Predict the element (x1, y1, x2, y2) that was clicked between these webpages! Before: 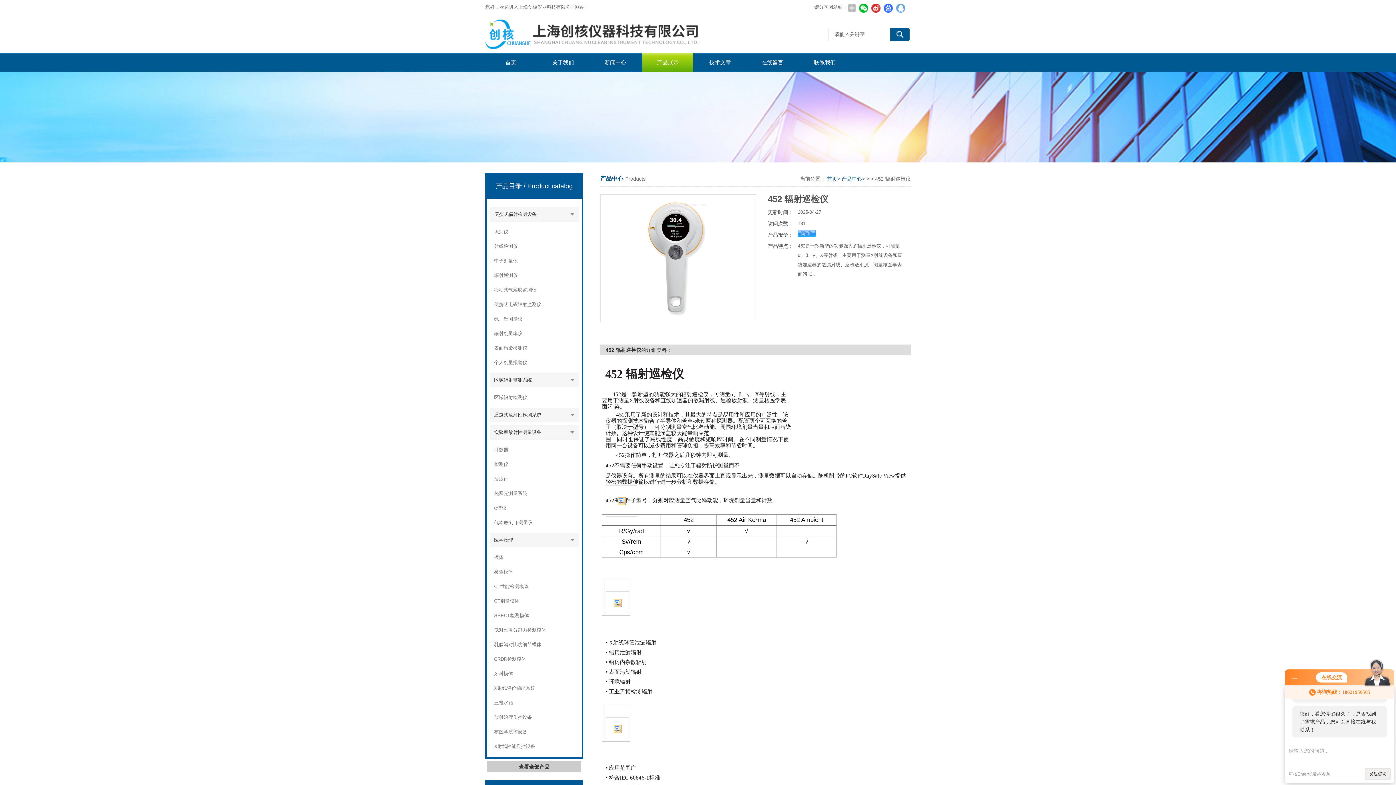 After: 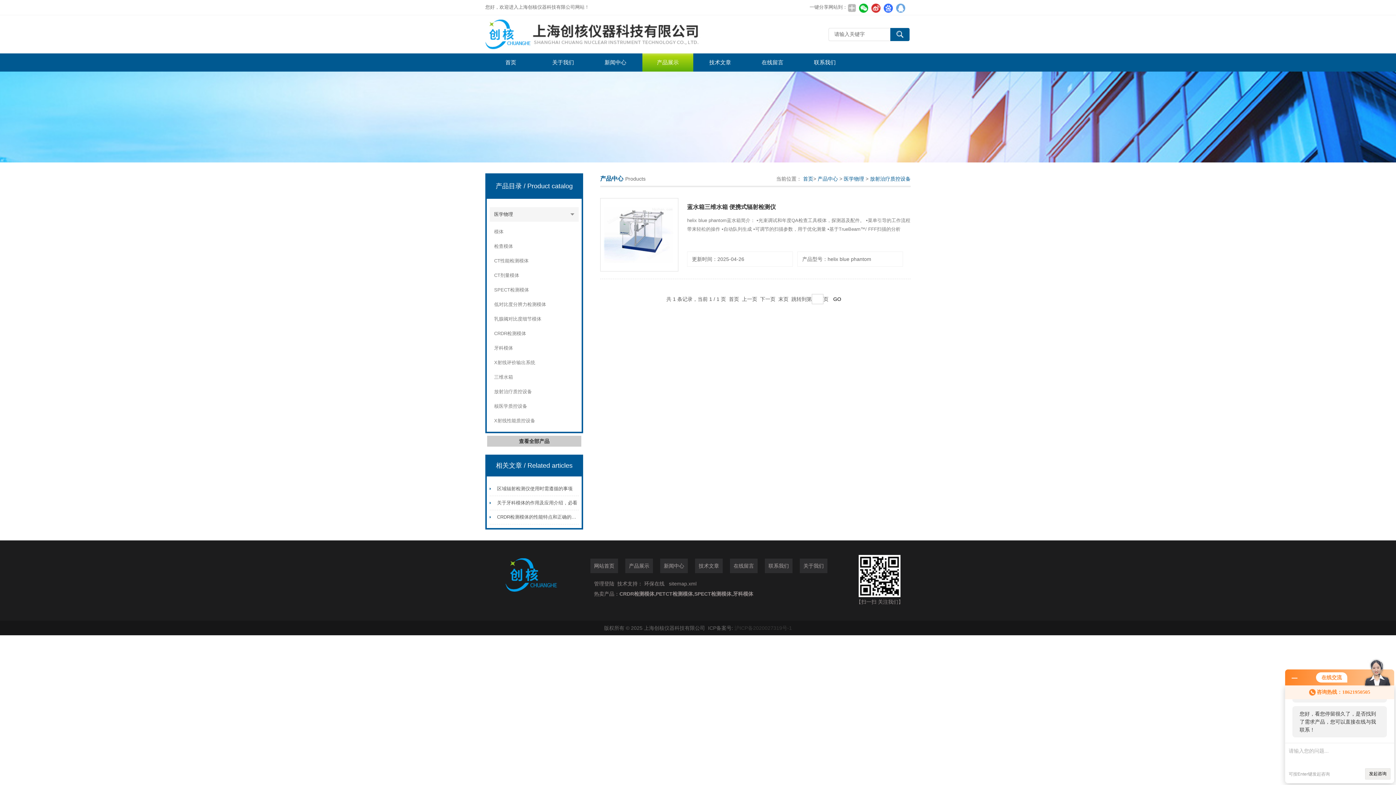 Action: label: 放射治疗质控设备 bbox: (494, 710, 553, 725)